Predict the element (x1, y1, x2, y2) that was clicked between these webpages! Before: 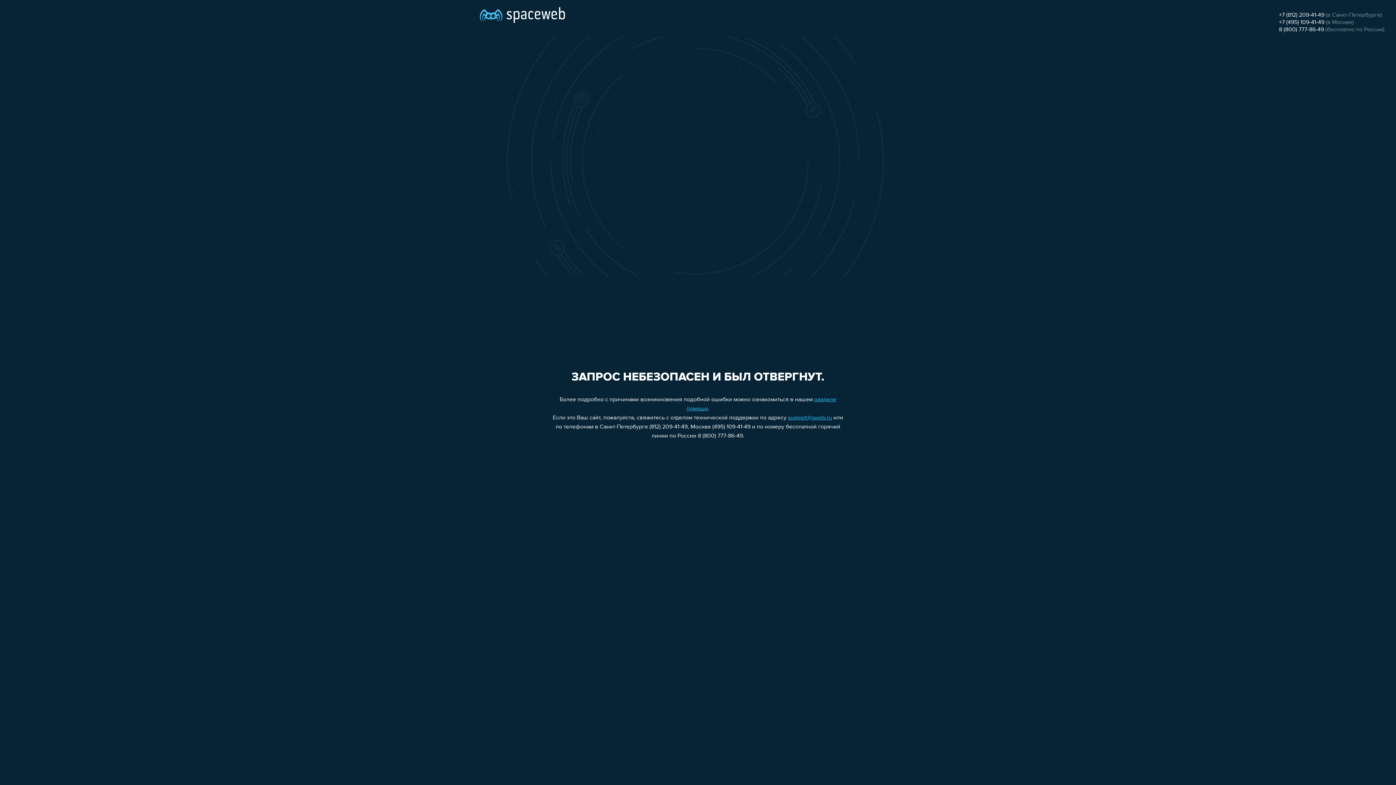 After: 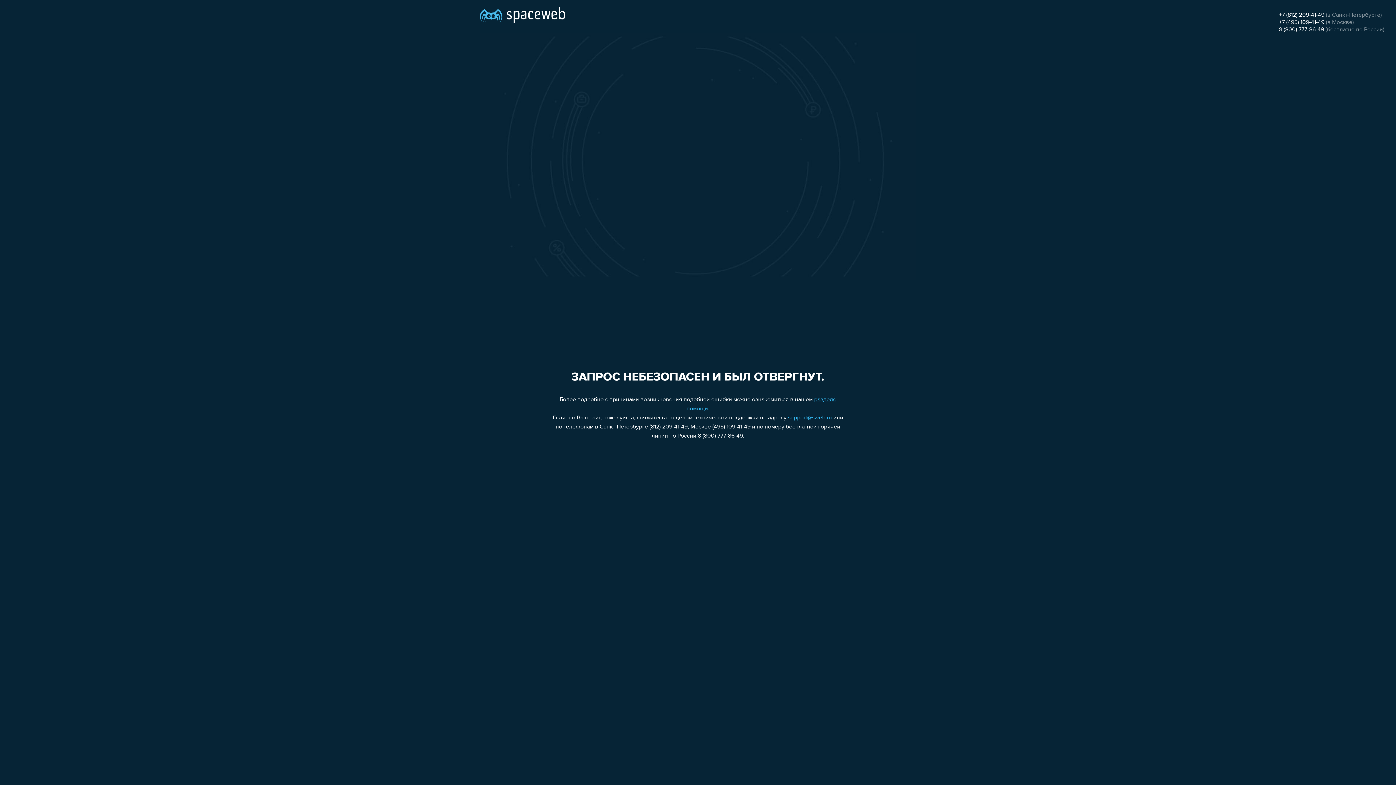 Action: bbox: (1279, 19, 1324, 25) label: +7 (495) 109-41-49